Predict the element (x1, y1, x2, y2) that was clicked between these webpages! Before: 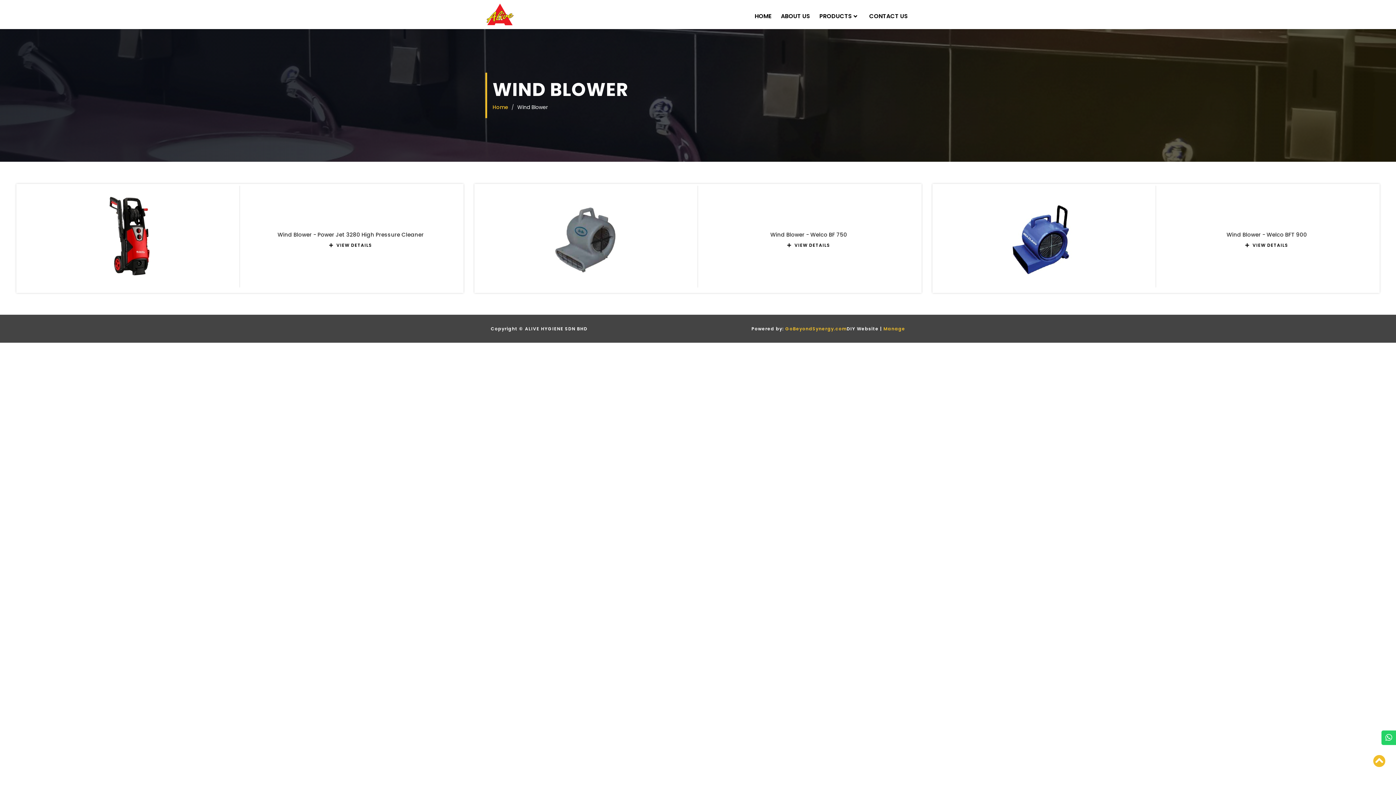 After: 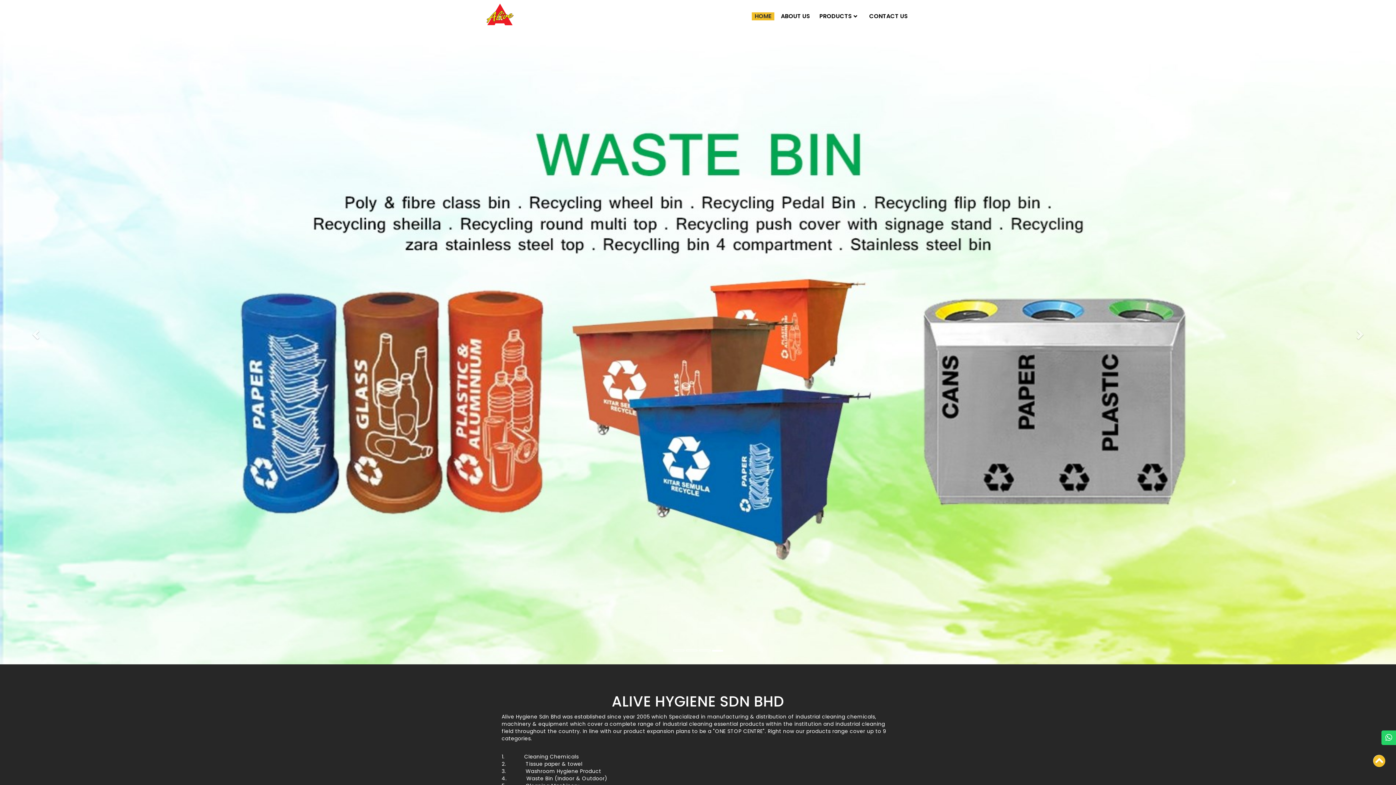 Action: bbox: (485, 12, 514, 19)